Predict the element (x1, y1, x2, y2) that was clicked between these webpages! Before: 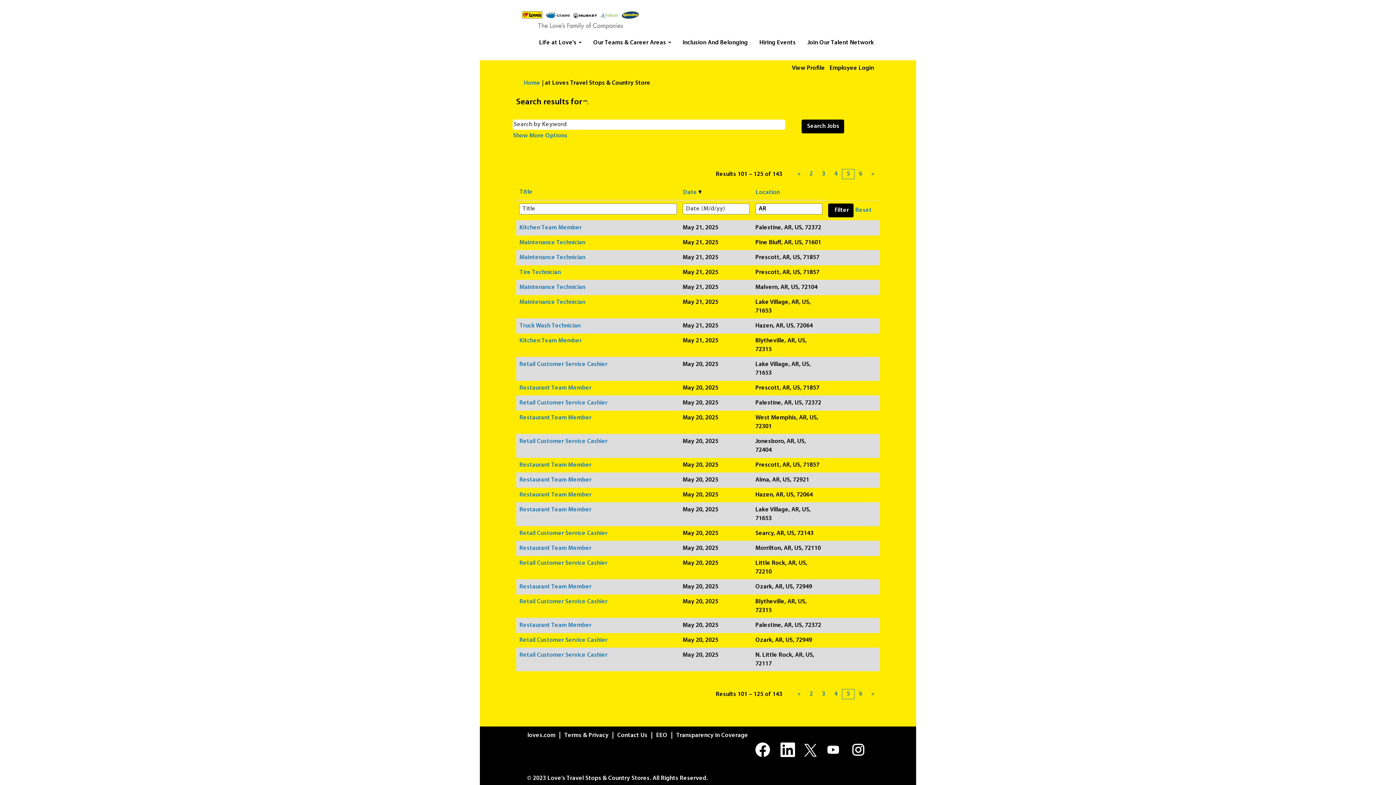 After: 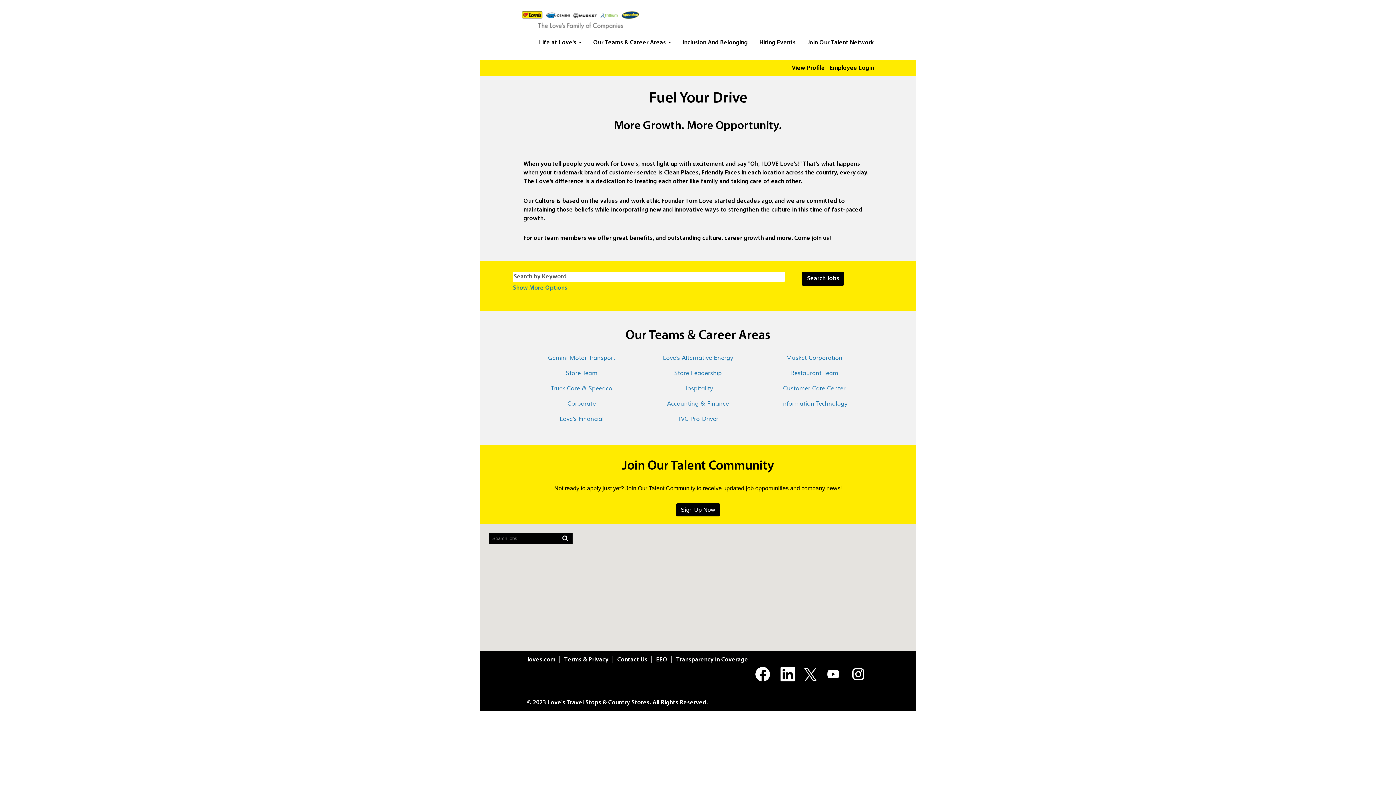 Action: label: Home bbox: (523, 79, 540, 86)